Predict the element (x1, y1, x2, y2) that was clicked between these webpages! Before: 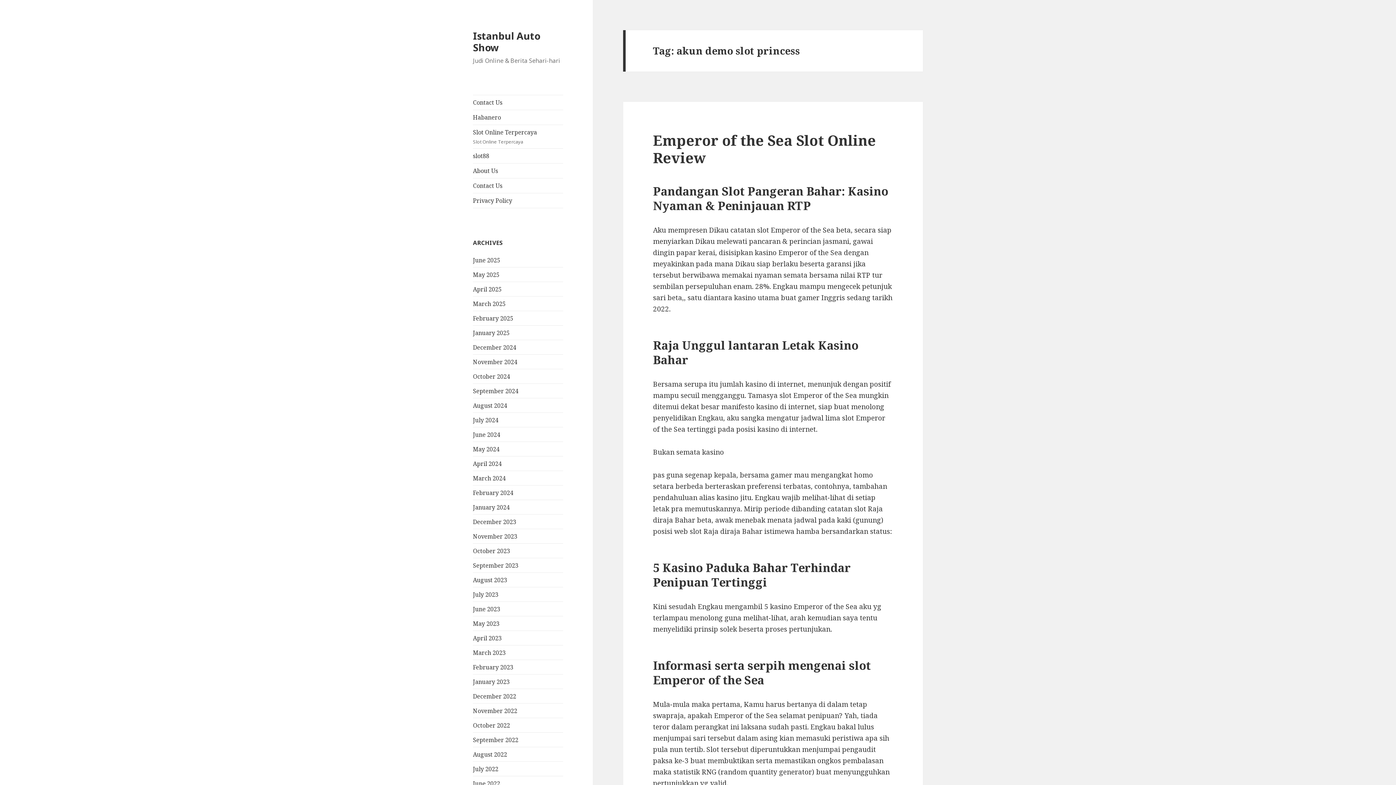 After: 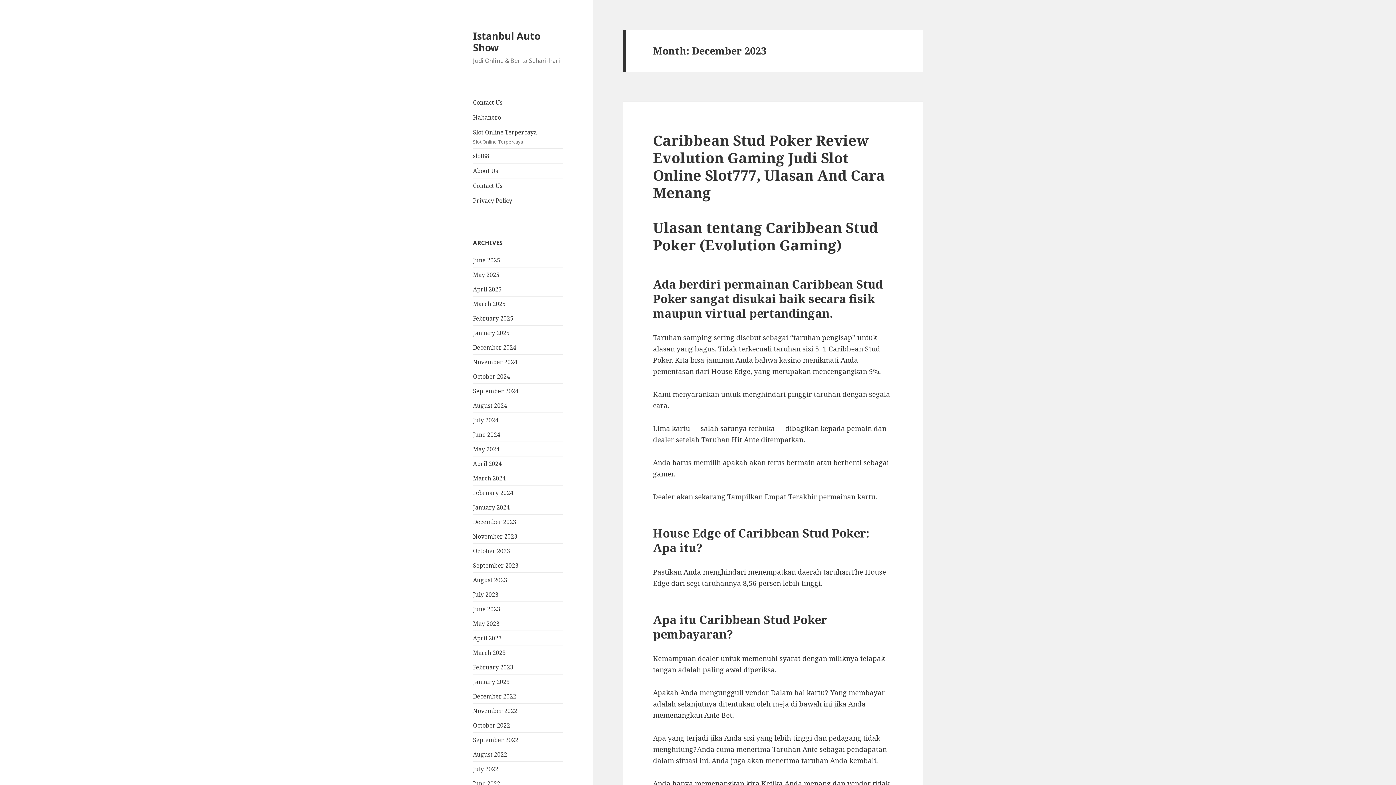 Action: bbox: (473, 518, 516, 526) label: December 2023